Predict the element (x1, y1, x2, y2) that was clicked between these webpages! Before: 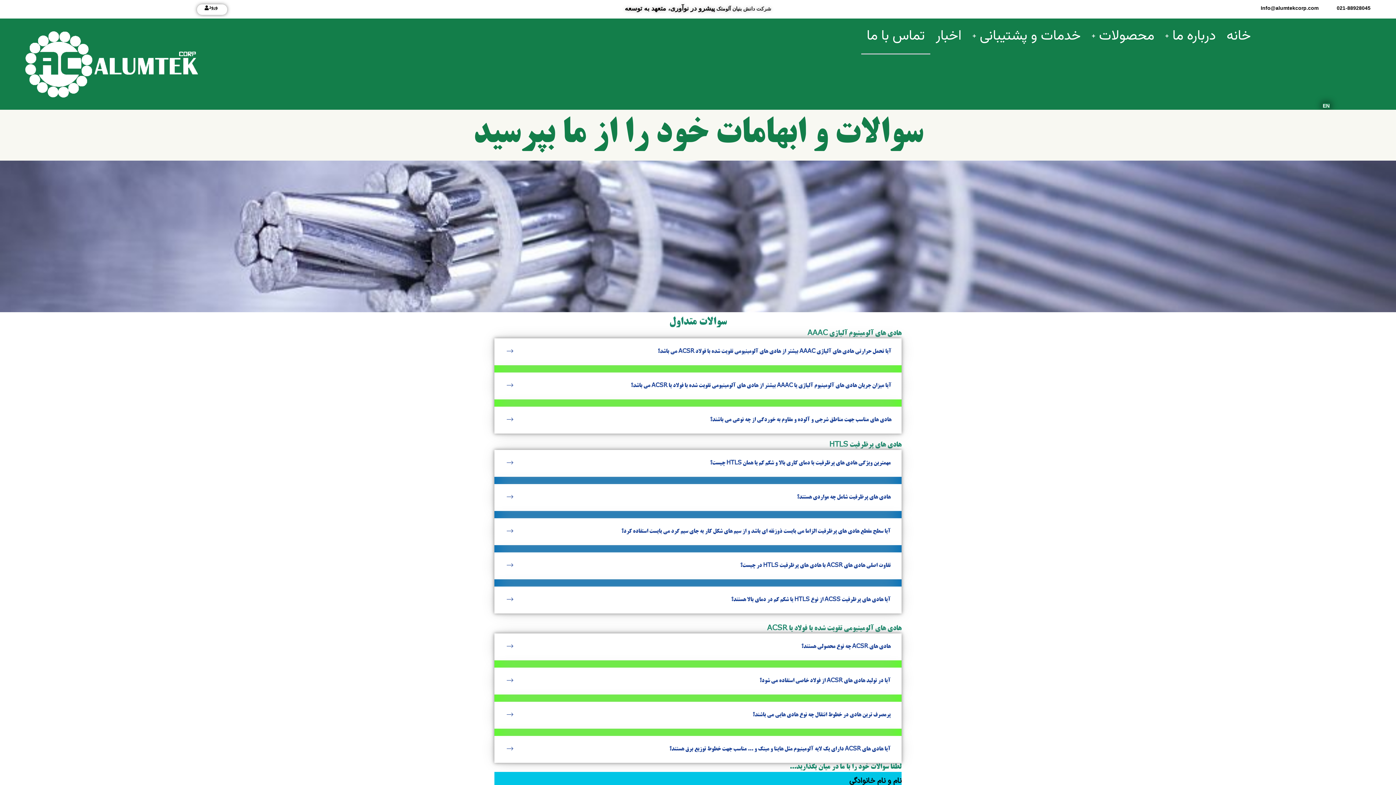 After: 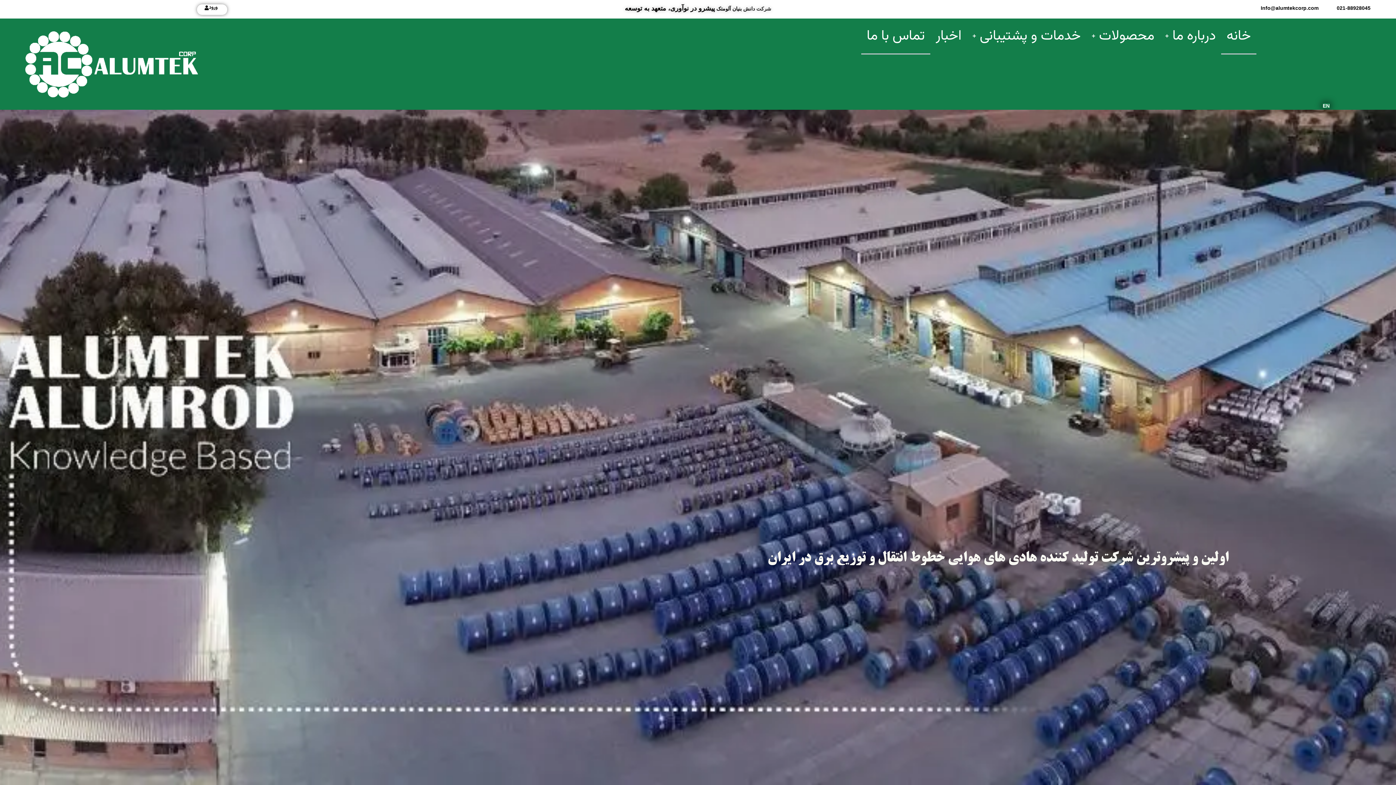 Action: bbox: (1221, 18, 1256, 54) label: خانه